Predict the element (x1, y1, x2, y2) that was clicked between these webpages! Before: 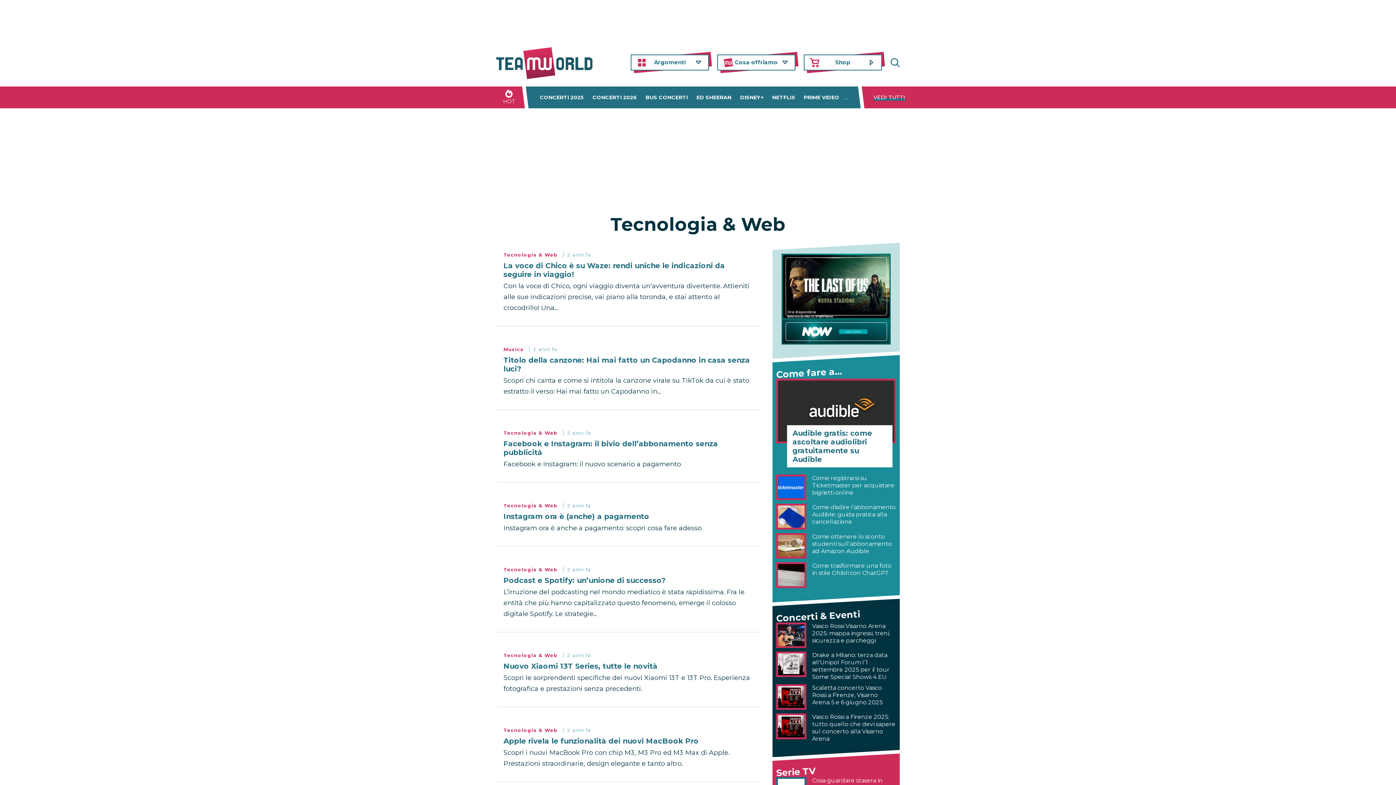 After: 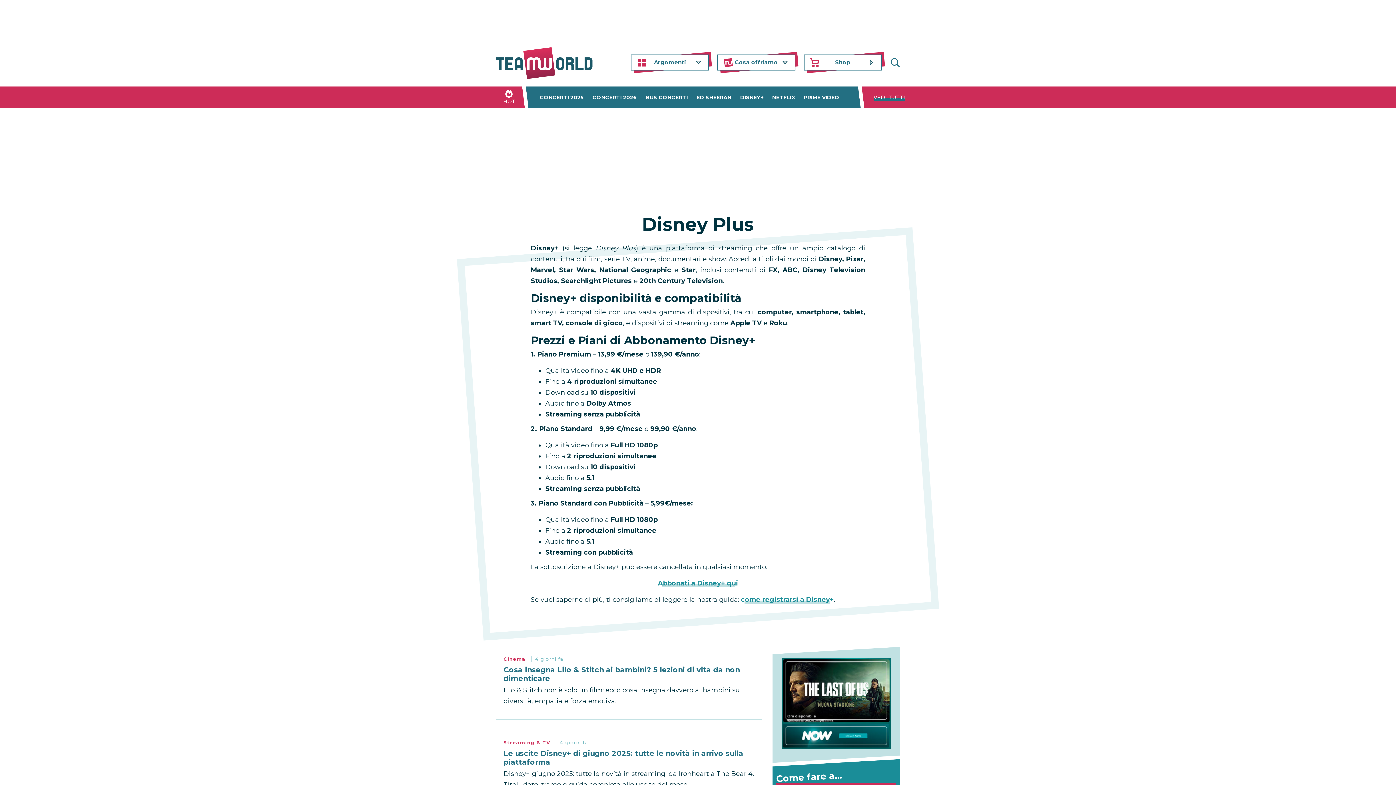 Action: label: DISNEY+ bbox: (736, 94, 767, 100)